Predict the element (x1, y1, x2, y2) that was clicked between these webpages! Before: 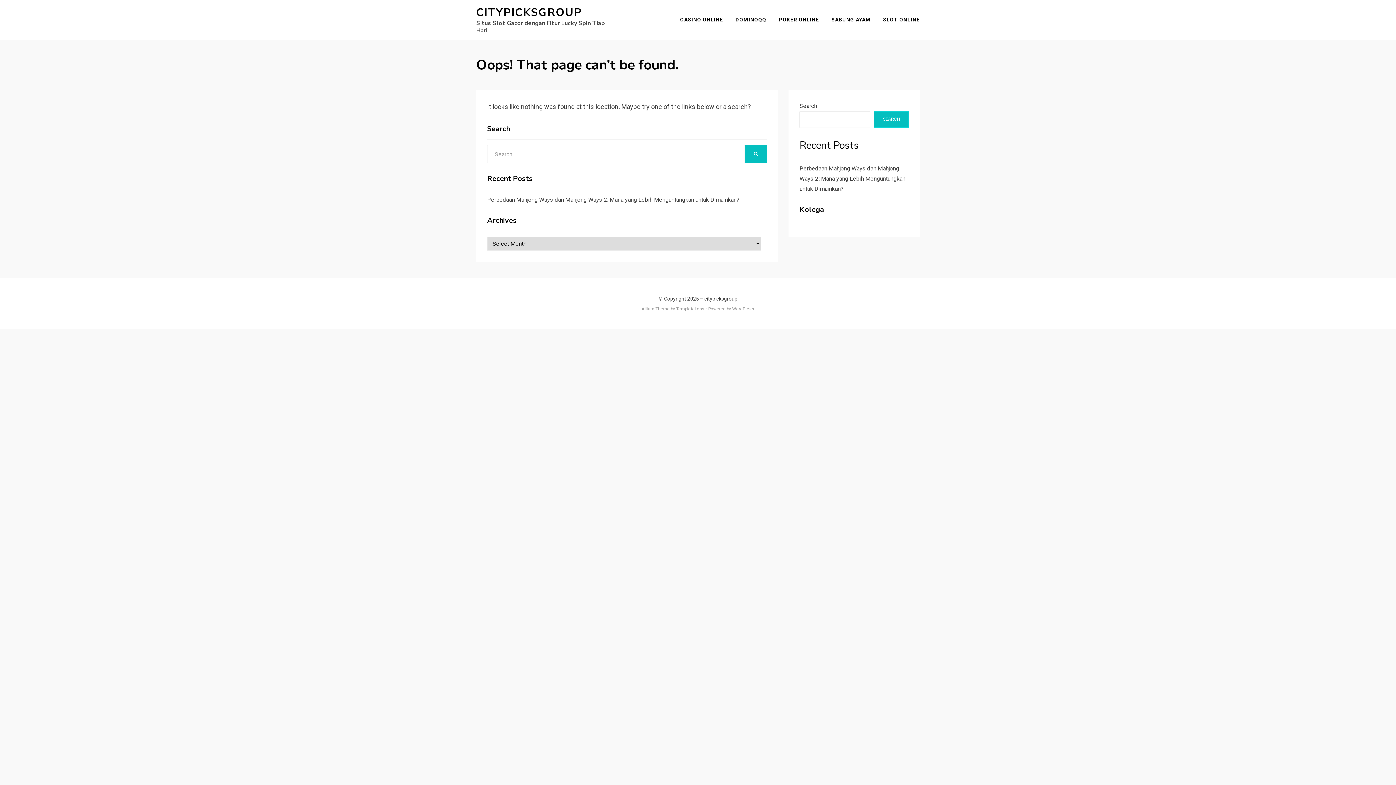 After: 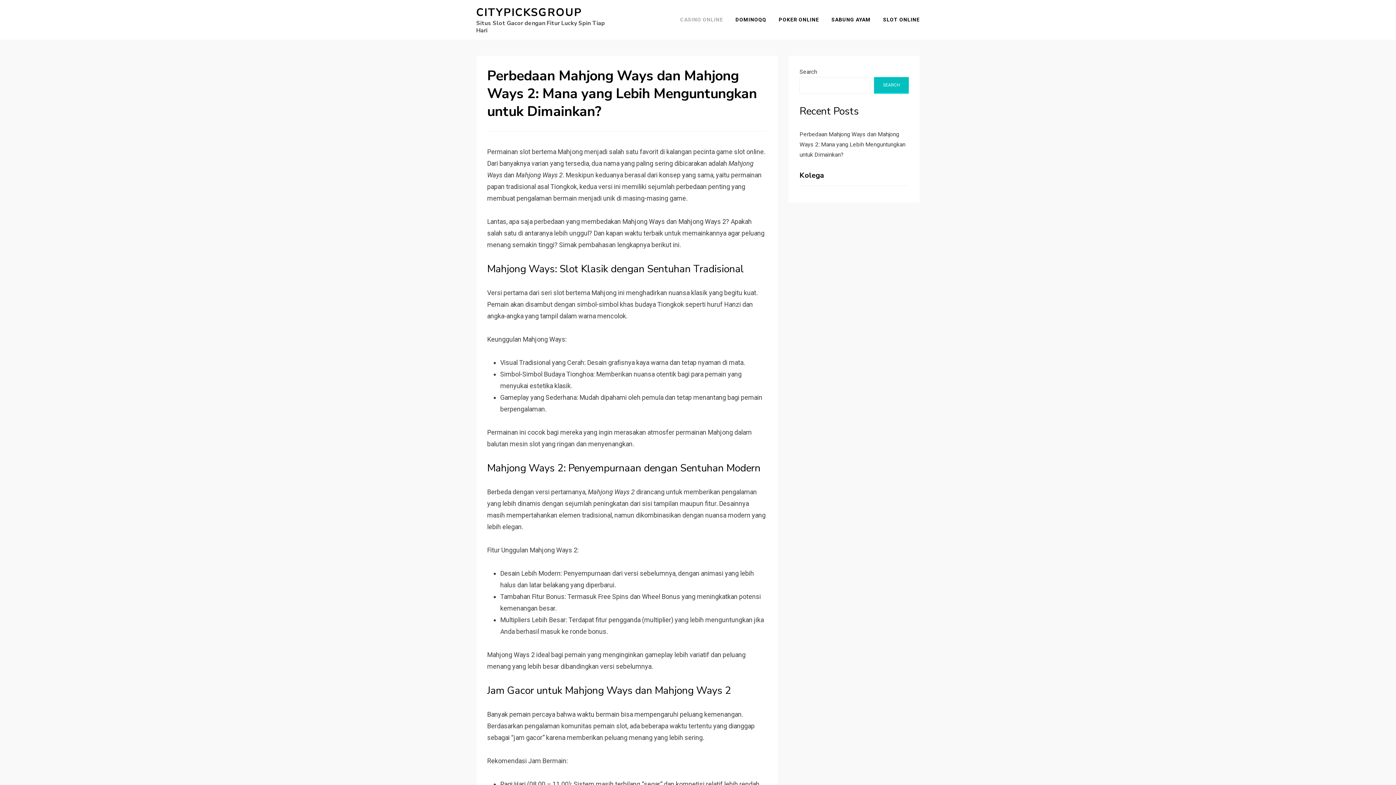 Action: bbox: (799, 165, 905, 192) label: Perbedaan Mahjong Ways dan Mahjong Ways 2: Mana yang Lebih Menguntungkan untuk Dimainkan?